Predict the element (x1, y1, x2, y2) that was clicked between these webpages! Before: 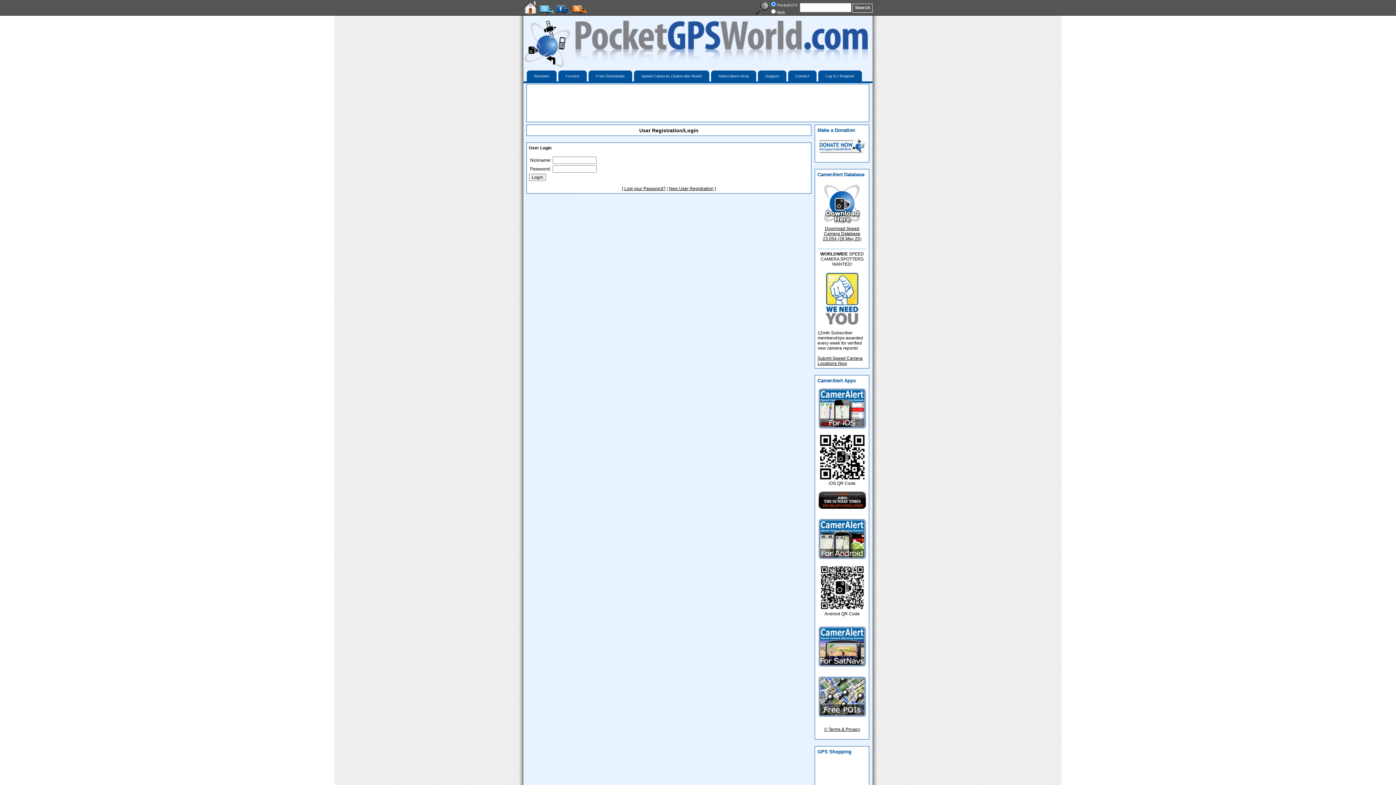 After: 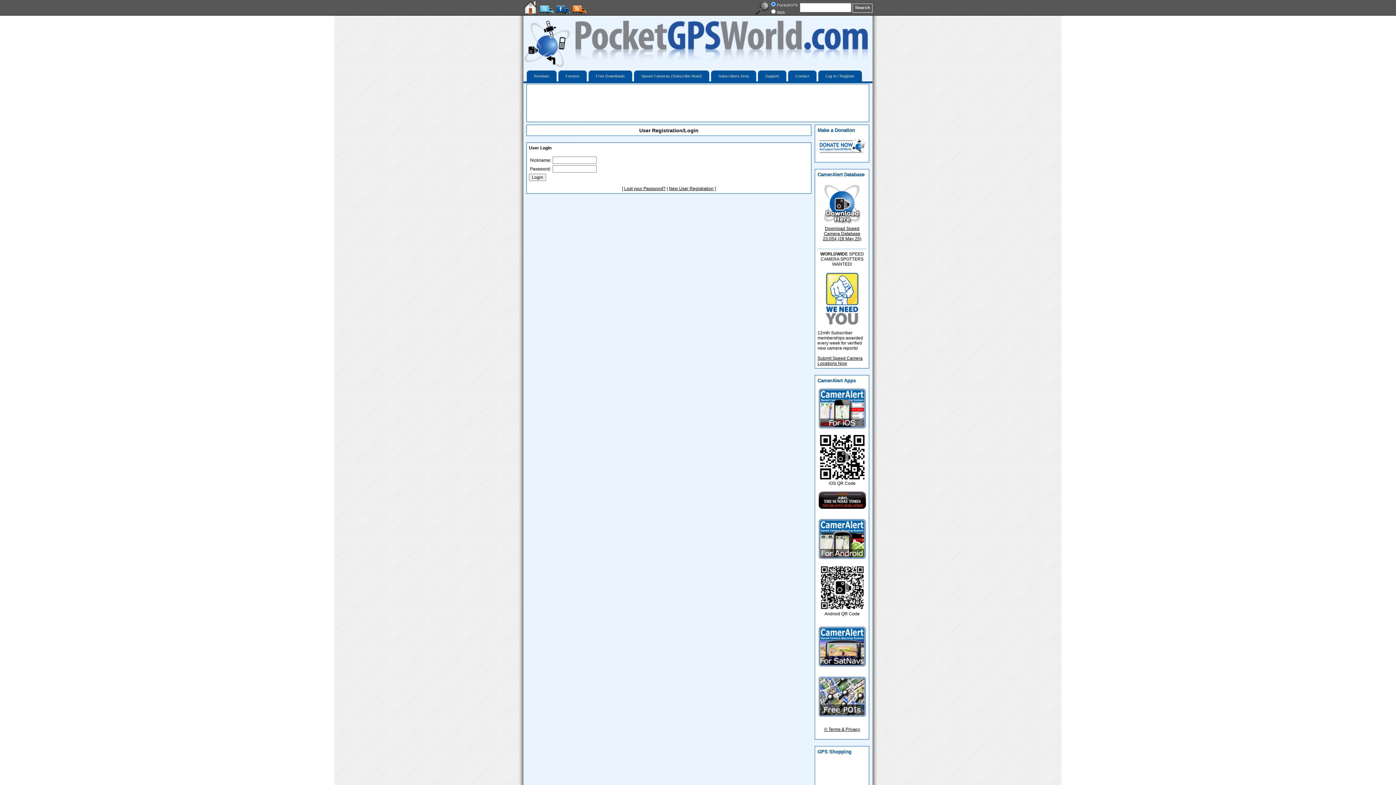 Action: bbox: (540, 10, 556, 15)